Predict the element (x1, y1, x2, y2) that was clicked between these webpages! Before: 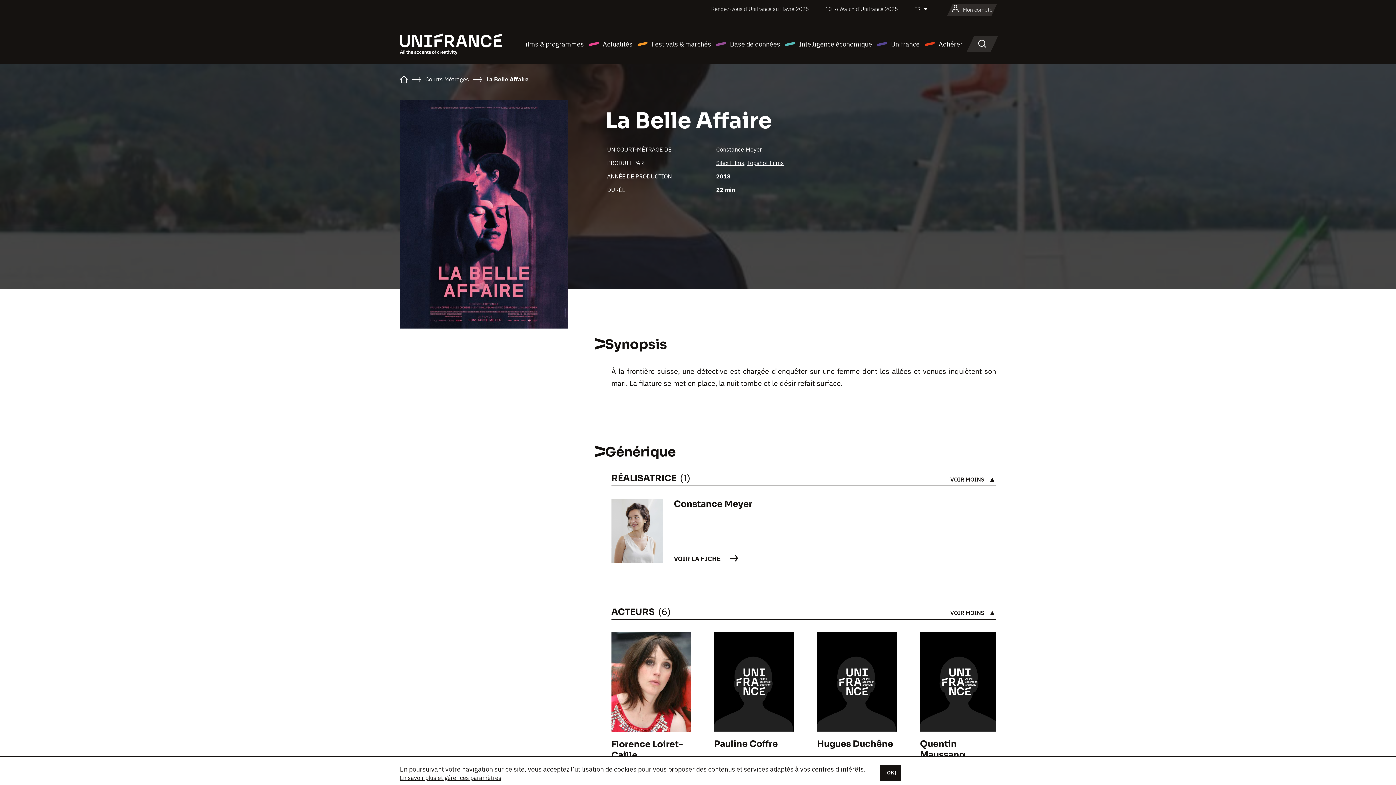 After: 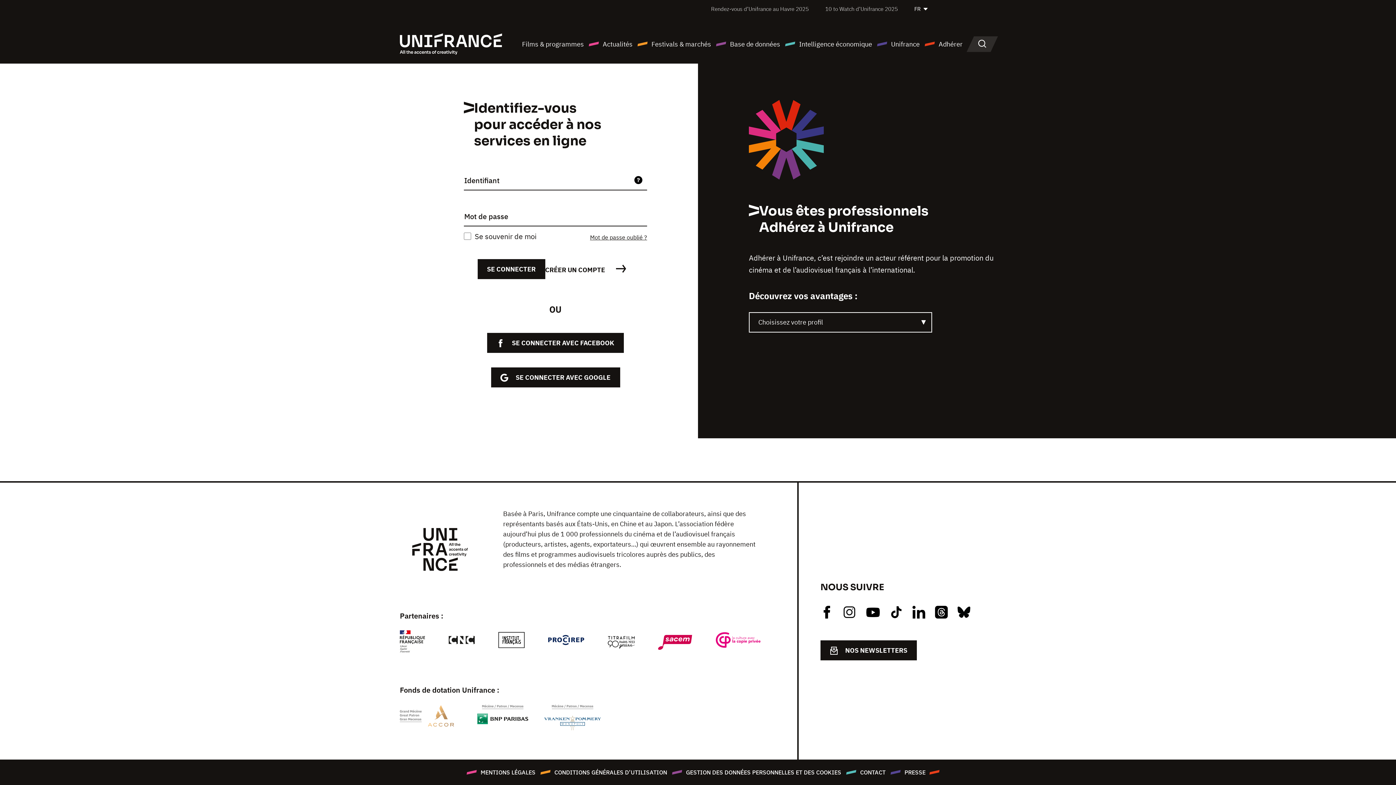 Action: bbox: (952, 3, 992, 16) label: Mon compte